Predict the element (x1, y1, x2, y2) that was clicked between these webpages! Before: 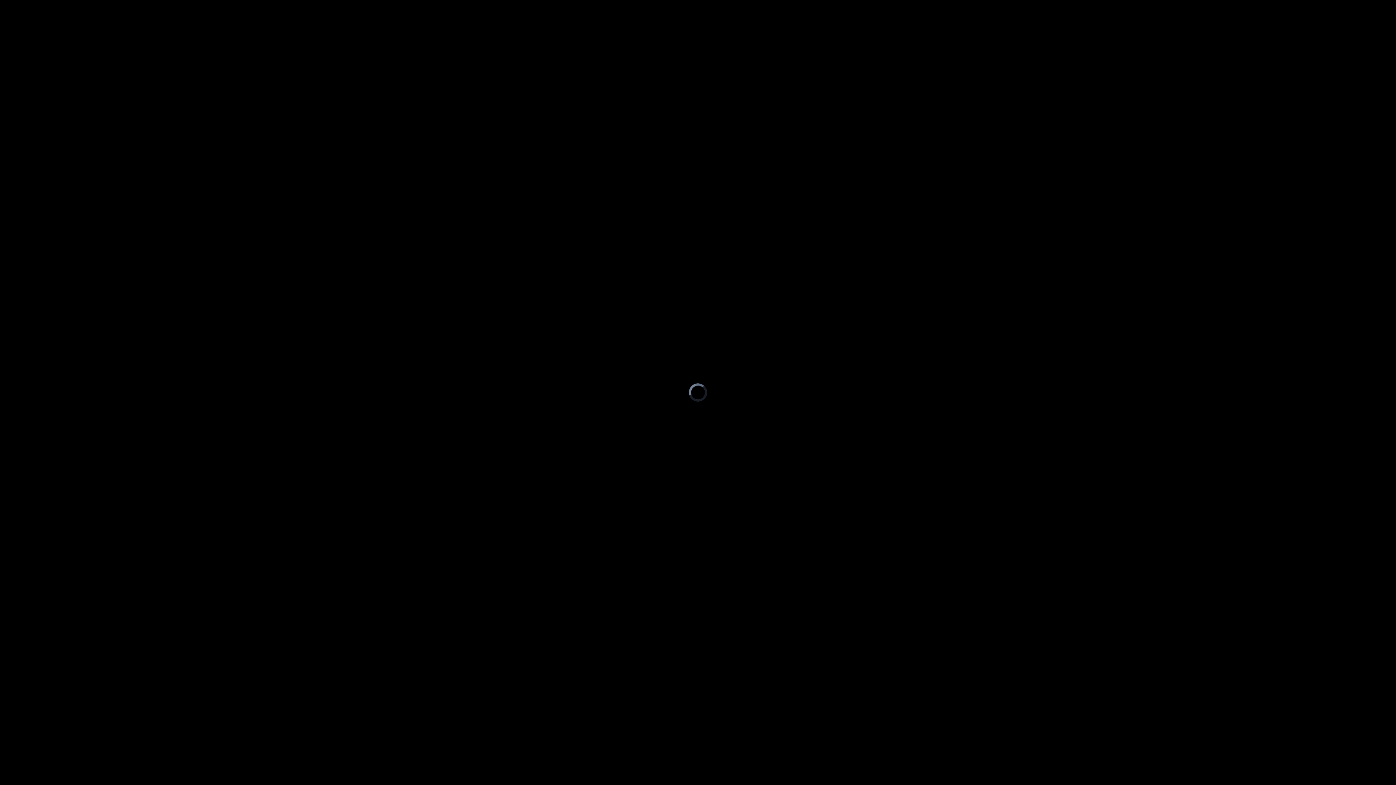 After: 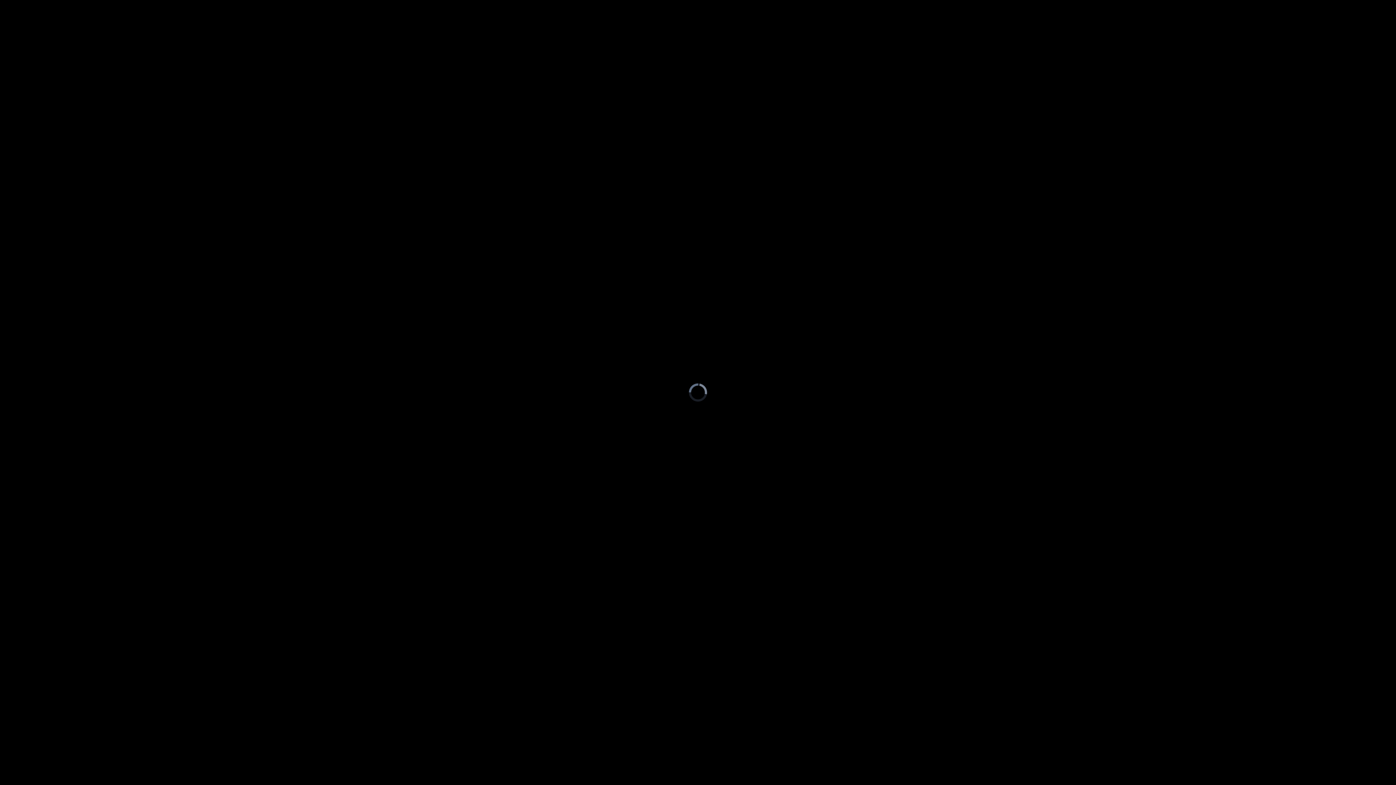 Action: label: Unmute bbox: (14, 774, 29, 785)